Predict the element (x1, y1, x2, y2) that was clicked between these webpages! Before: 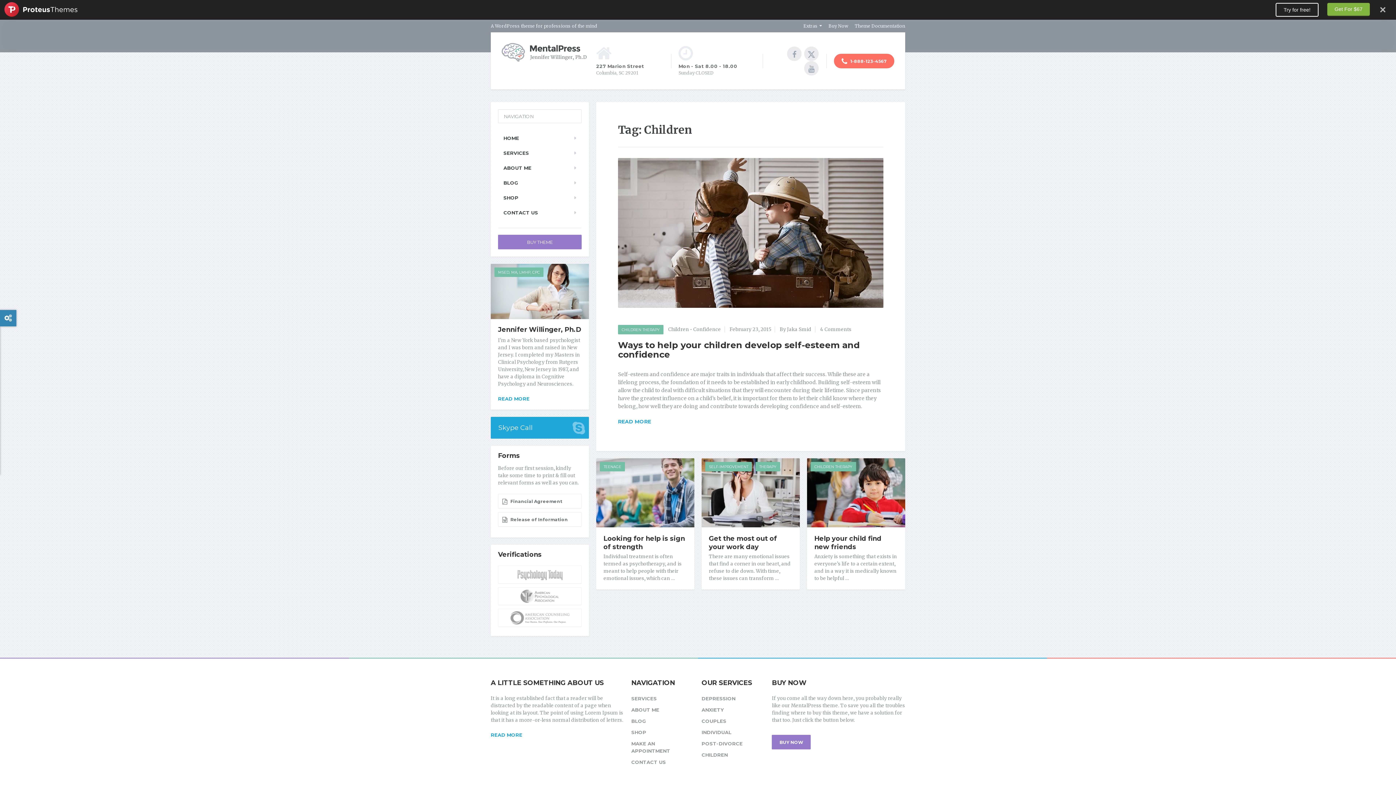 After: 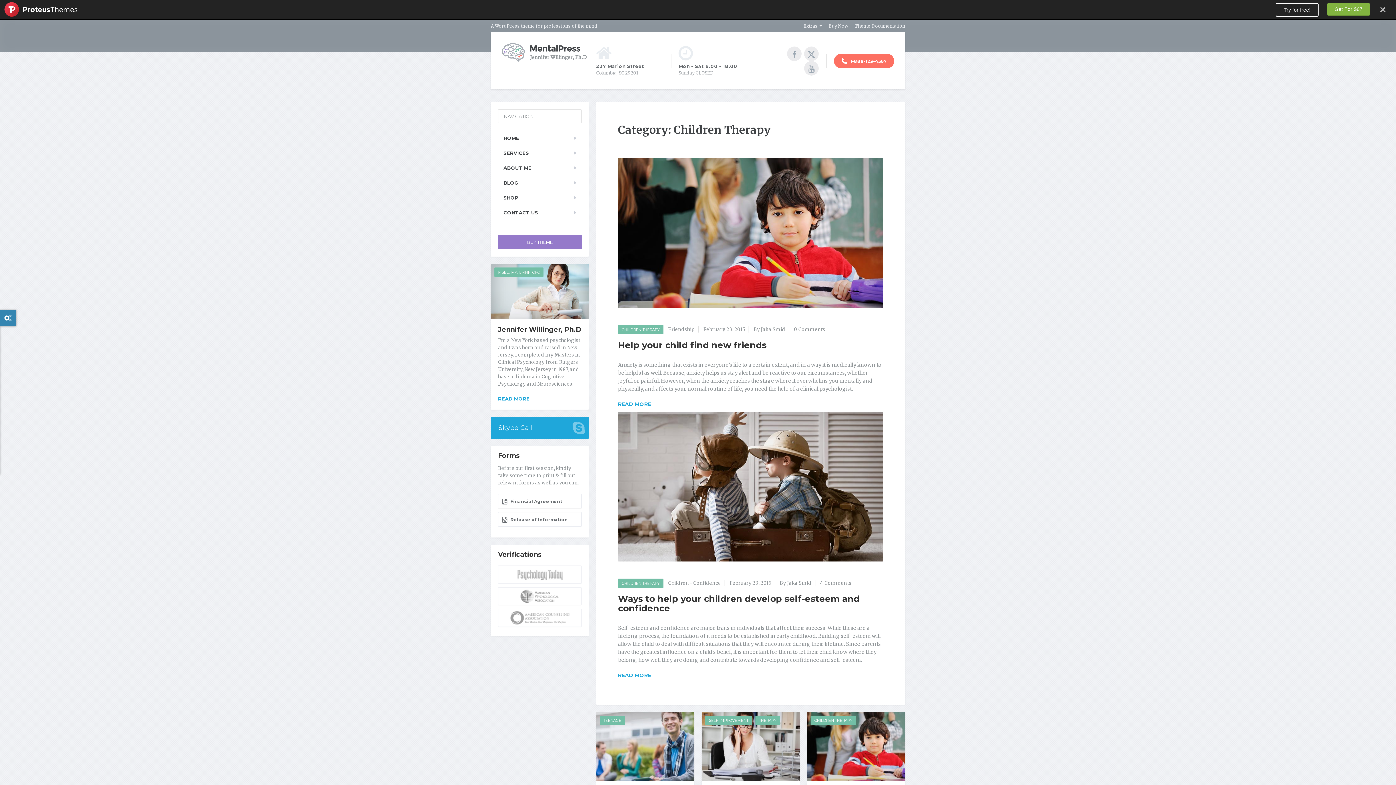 Action: bbox: (618, 325, 663, 334) label: CHILDREN THERAPY